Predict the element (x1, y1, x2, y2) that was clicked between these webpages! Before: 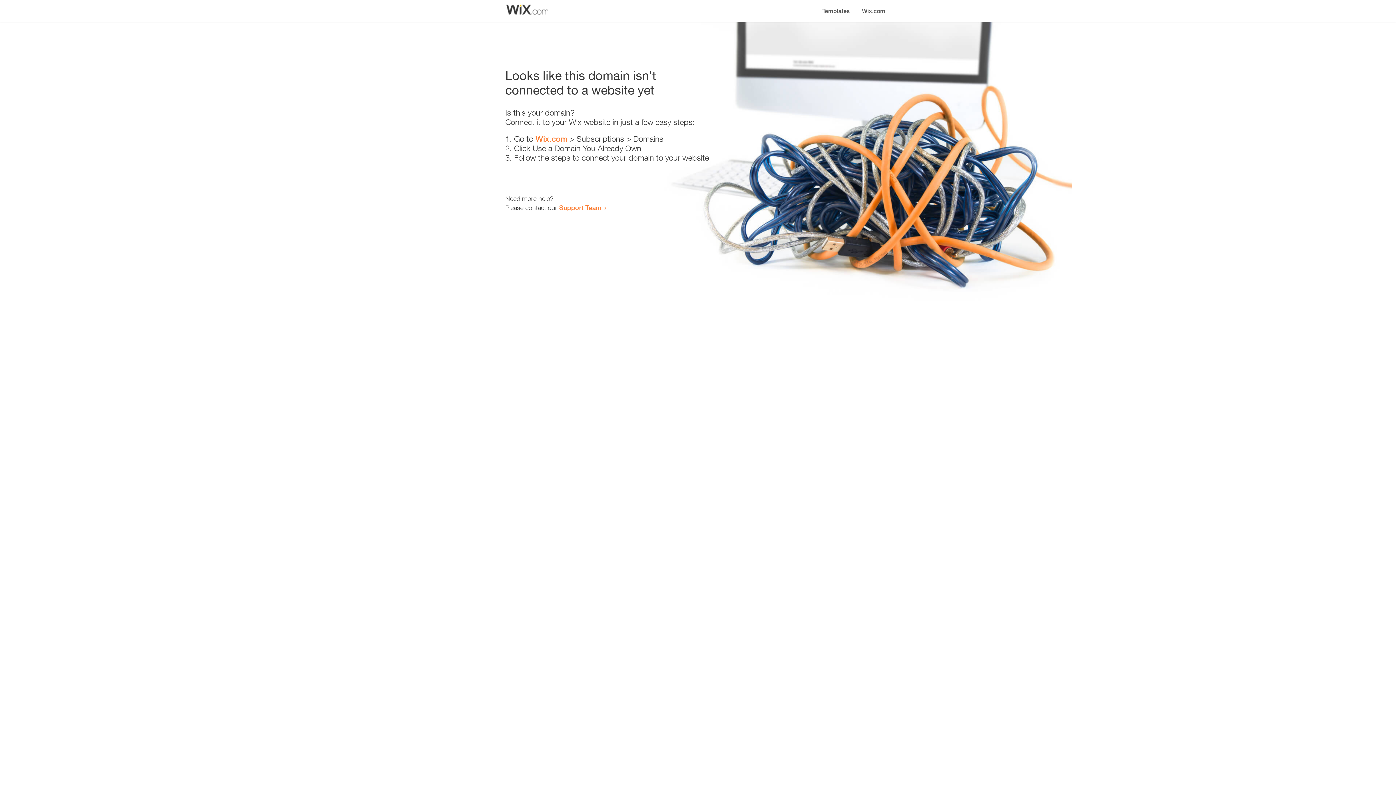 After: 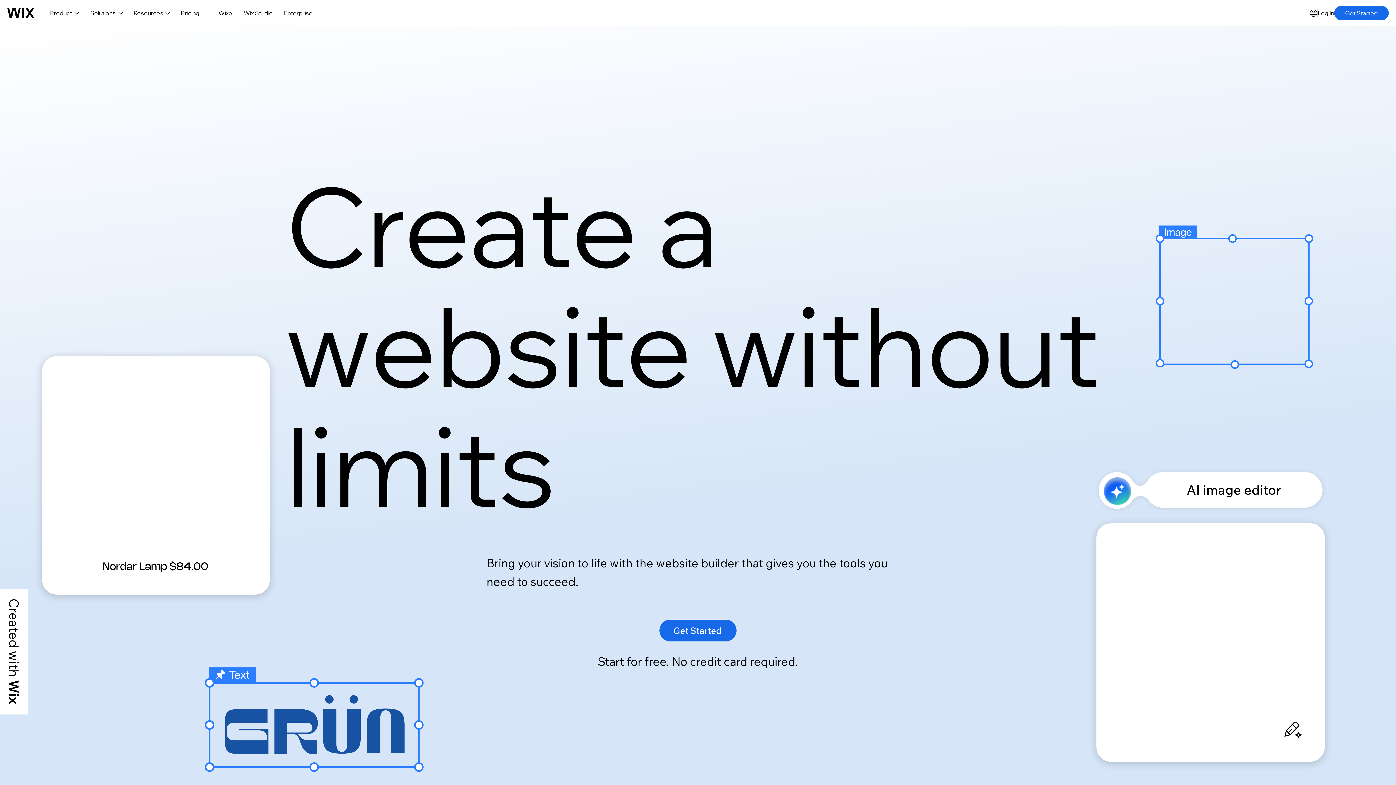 Action: label: Wix.com bbox: (535, 134, 567, 143)